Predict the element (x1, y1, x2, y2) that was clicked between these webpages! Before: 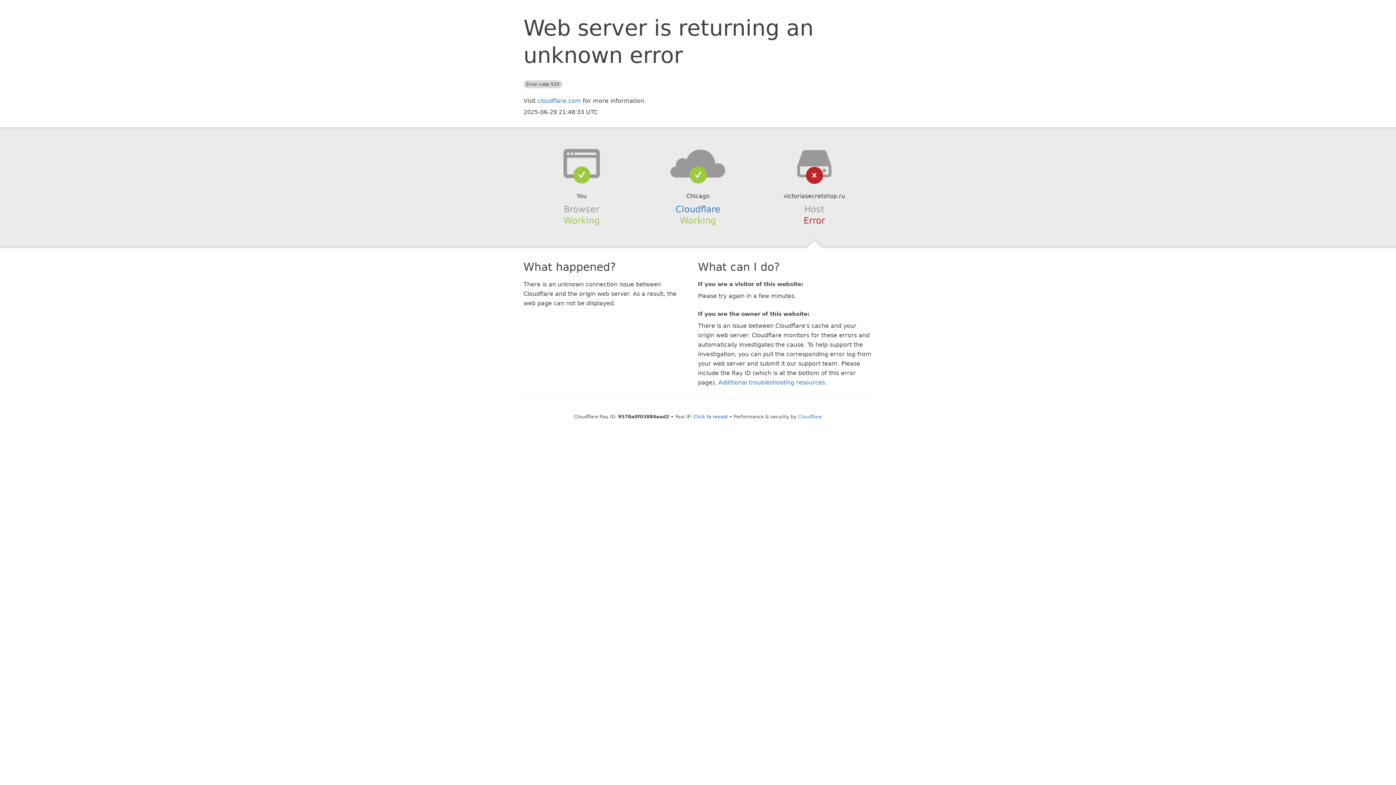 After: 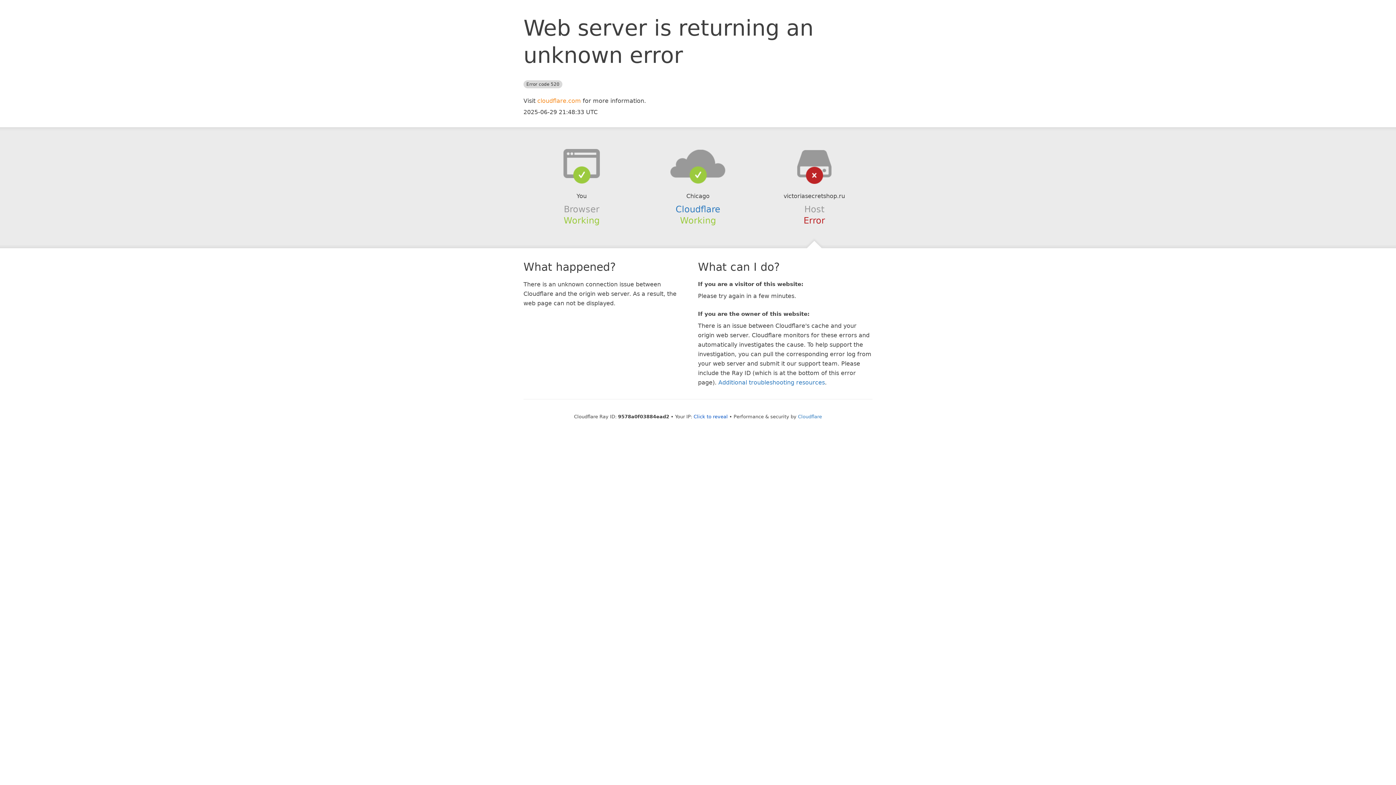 Action: bbox: (537, 97, 581, 104) label: cloudflare.com